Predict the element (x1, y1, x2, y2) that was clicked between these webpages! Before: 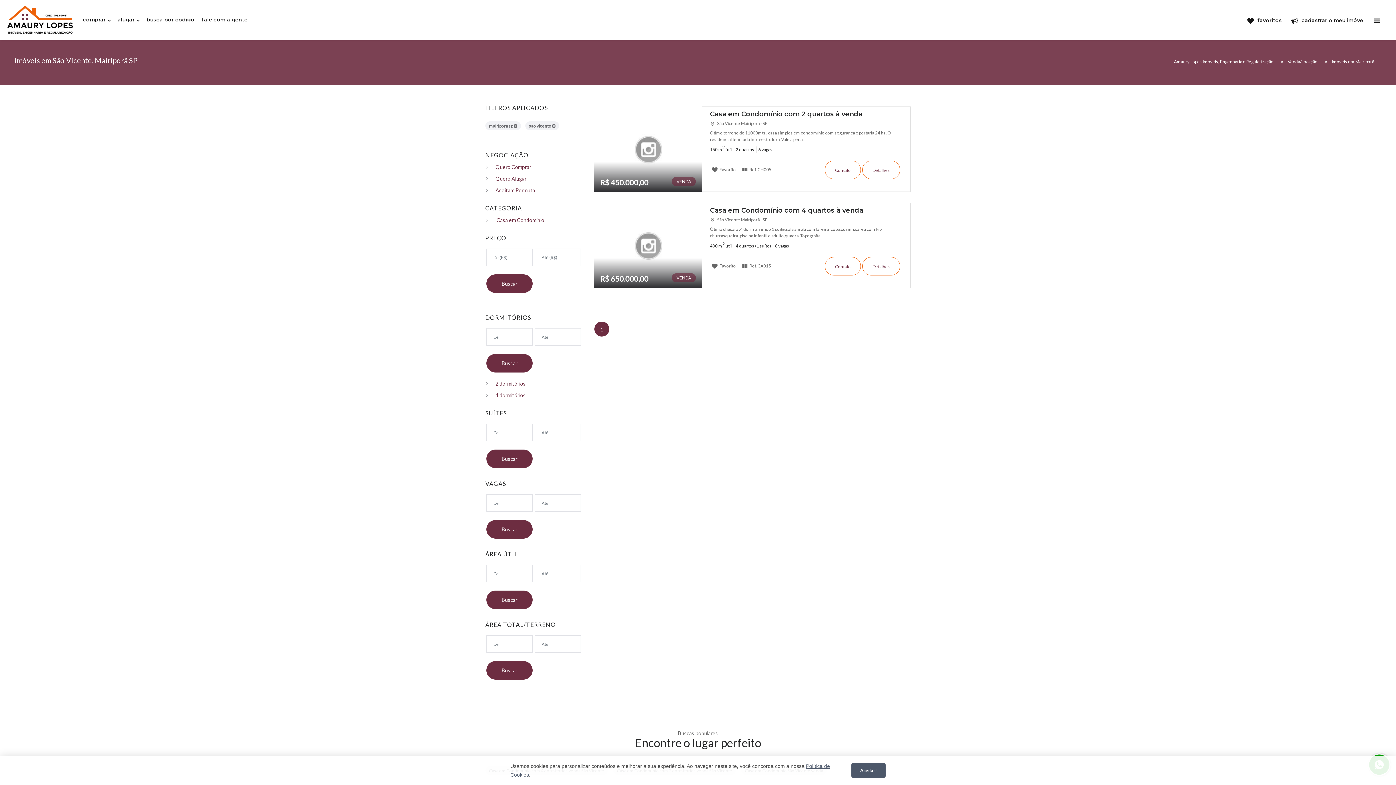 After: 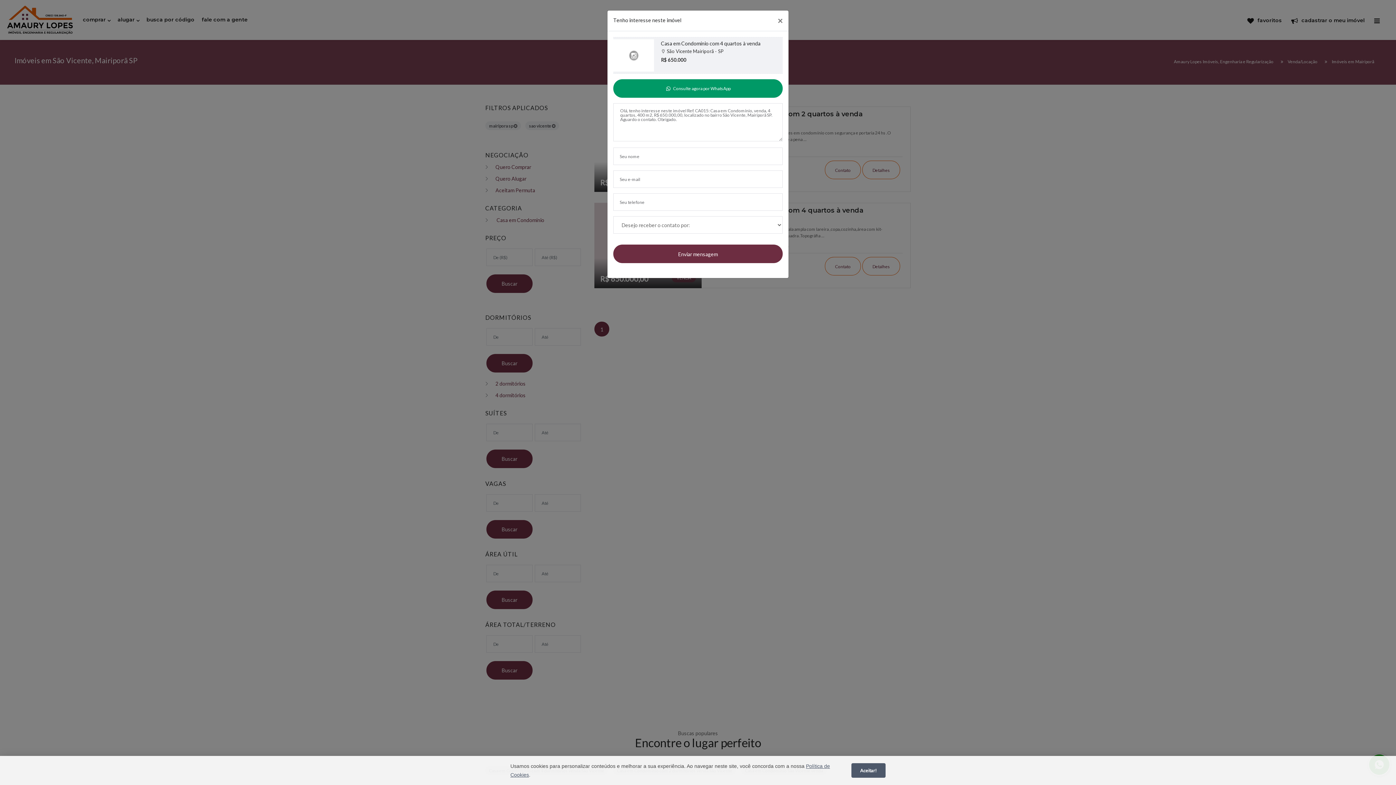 Action: bbox: (825, 257, 861, 275) label: Contato